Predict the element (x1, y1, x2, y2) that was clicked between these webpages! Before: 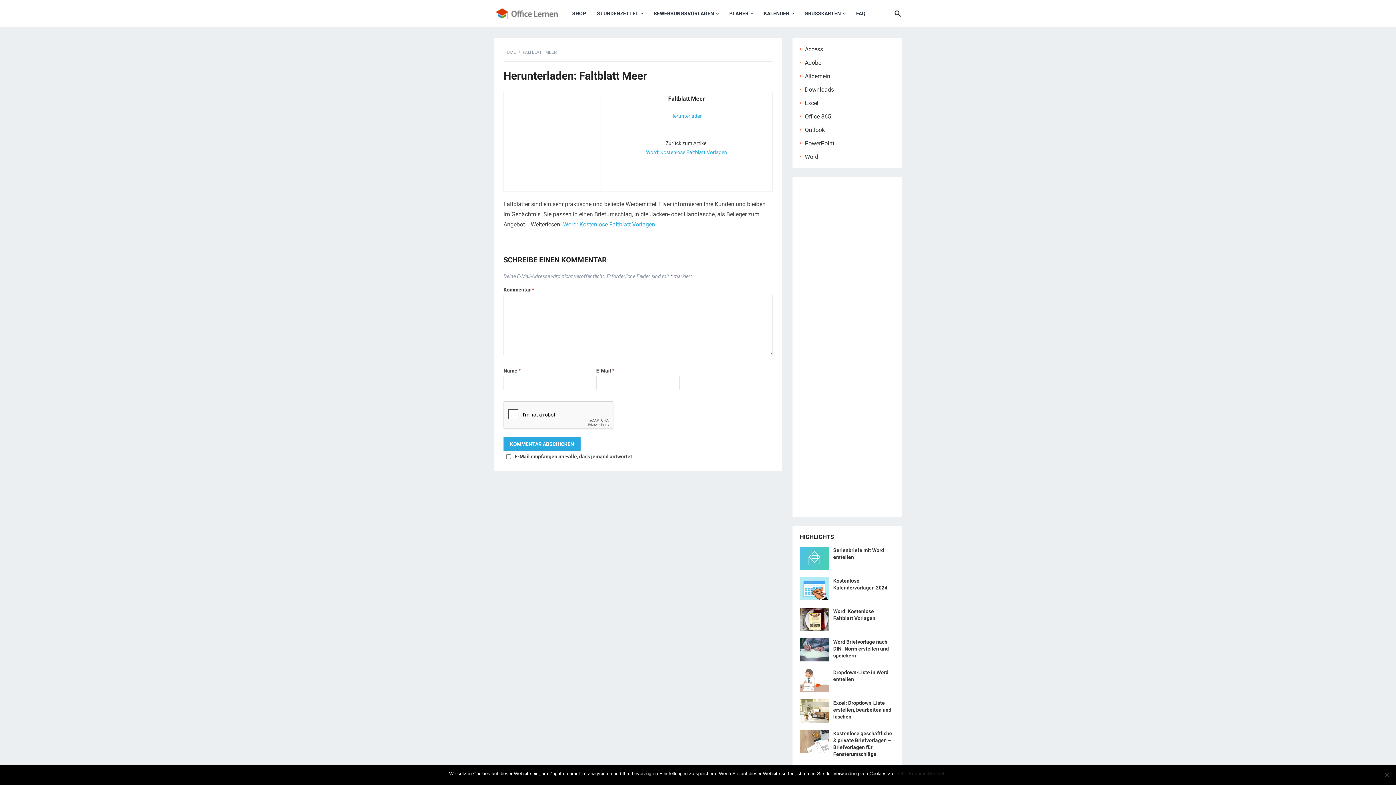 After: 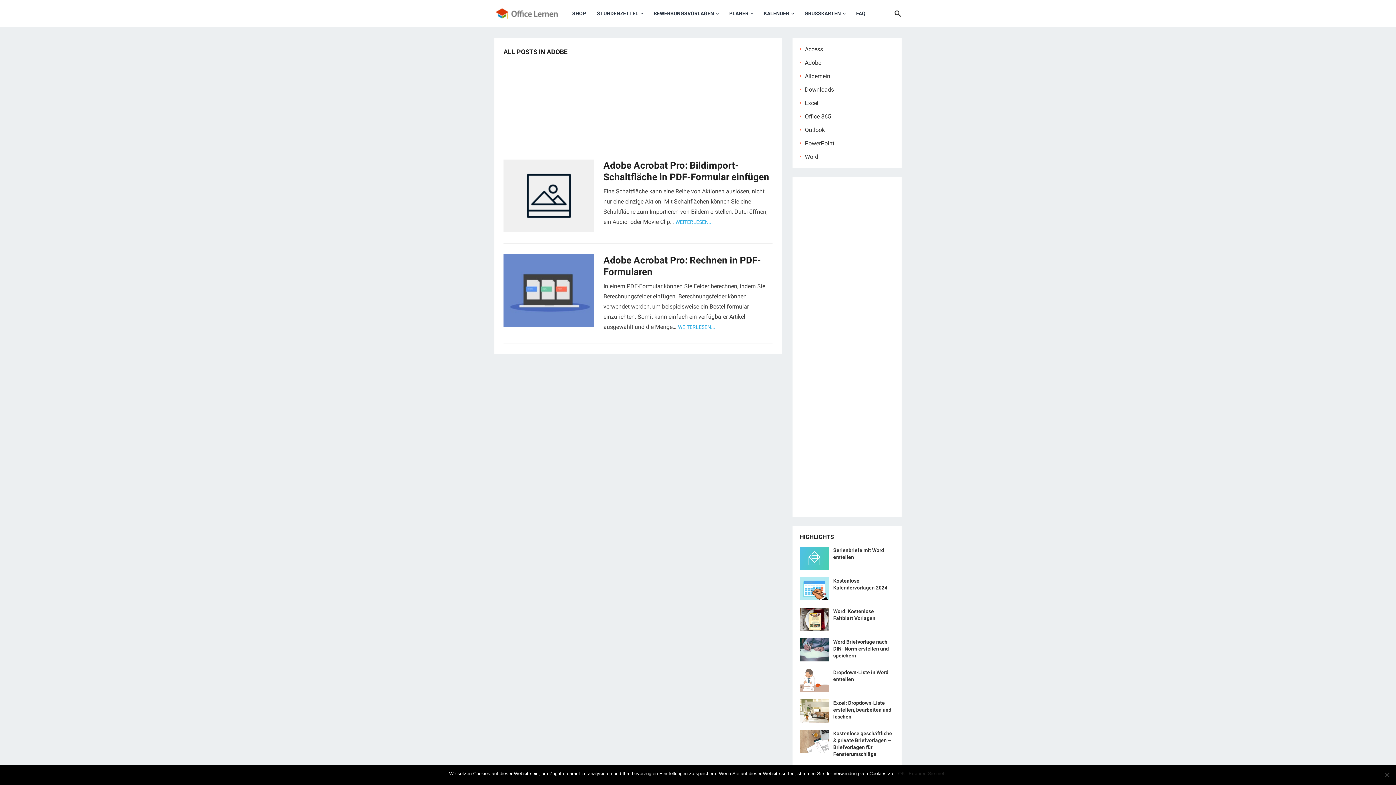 Action: label: Adobe bbox: (805, 59, 821, 66)